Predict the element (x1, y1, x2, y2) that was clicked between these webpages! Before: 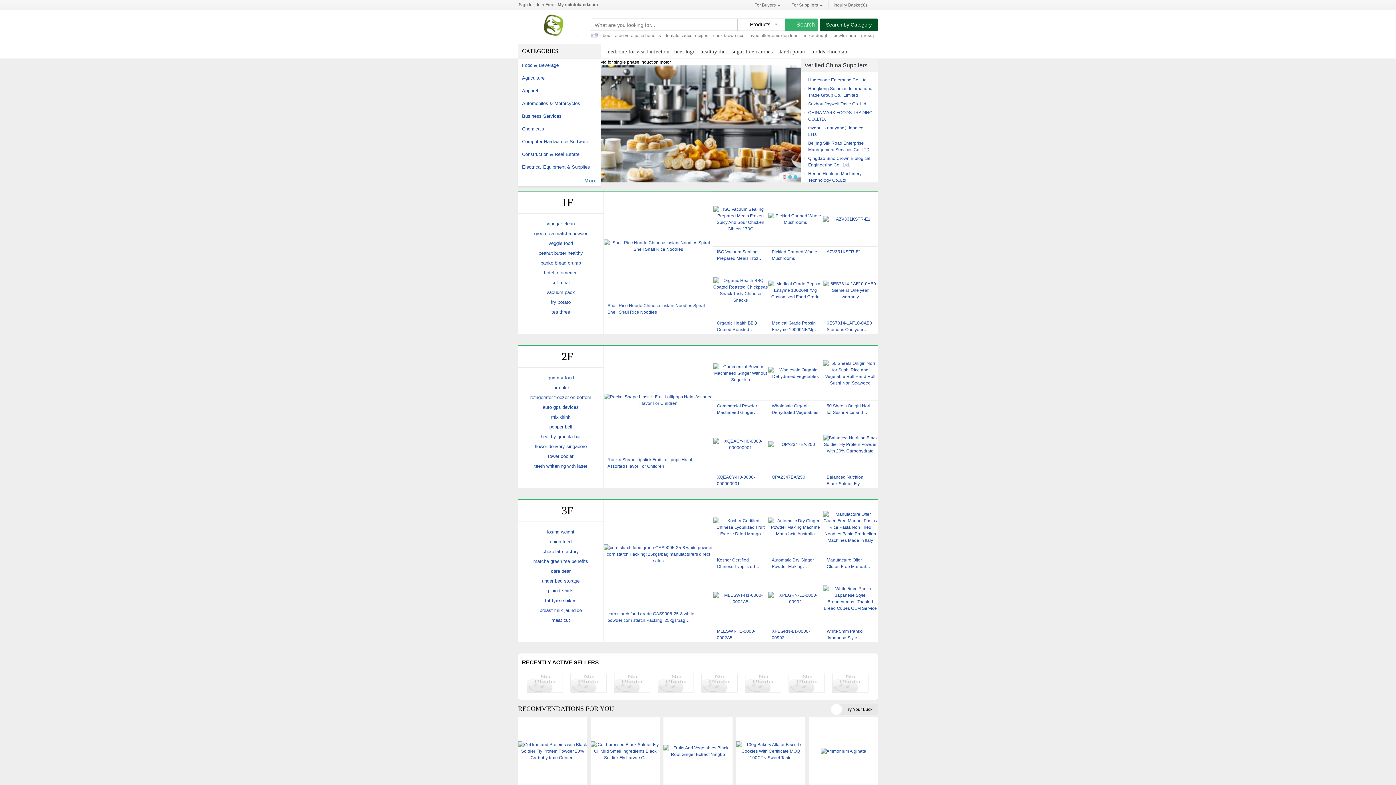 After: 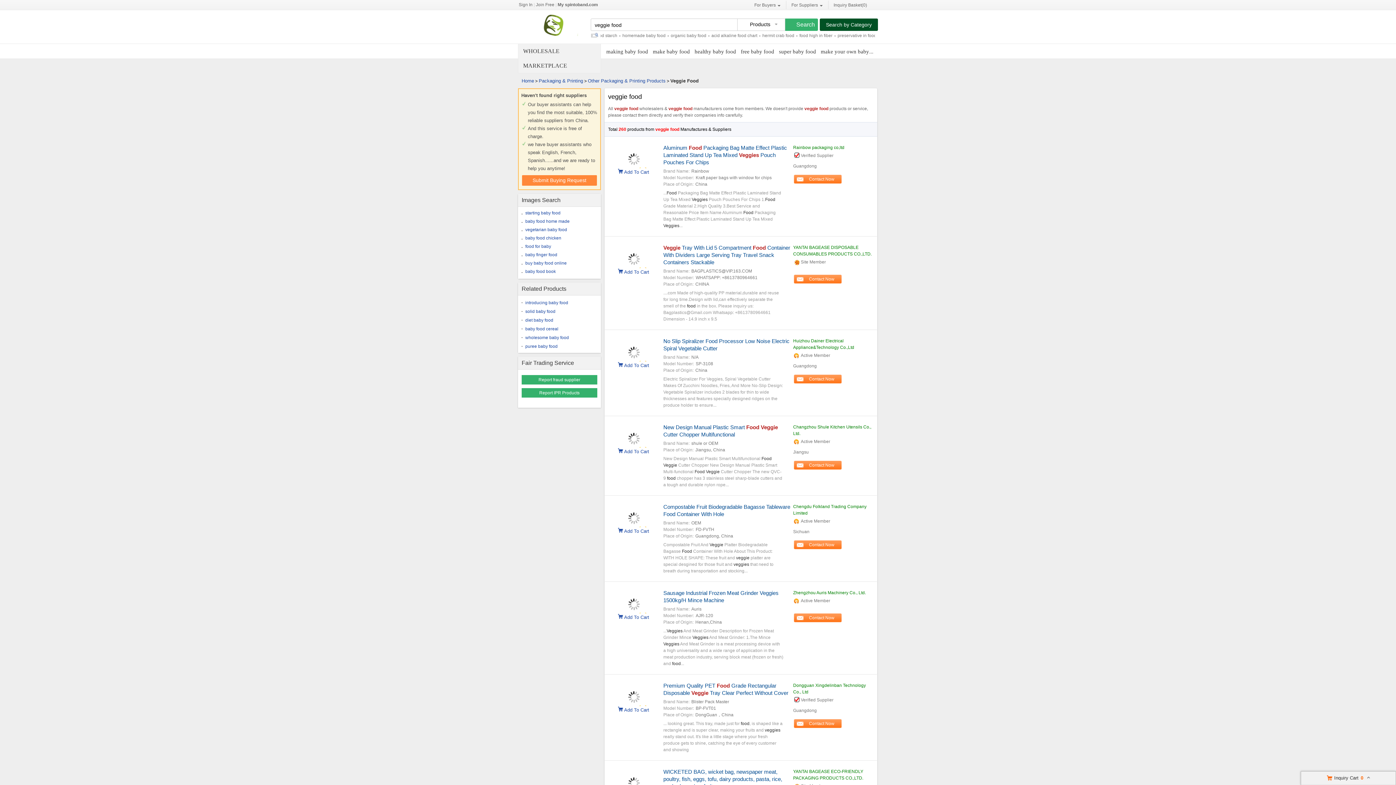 Action: label: veggie food bbox: (521, 240, 600, 246)